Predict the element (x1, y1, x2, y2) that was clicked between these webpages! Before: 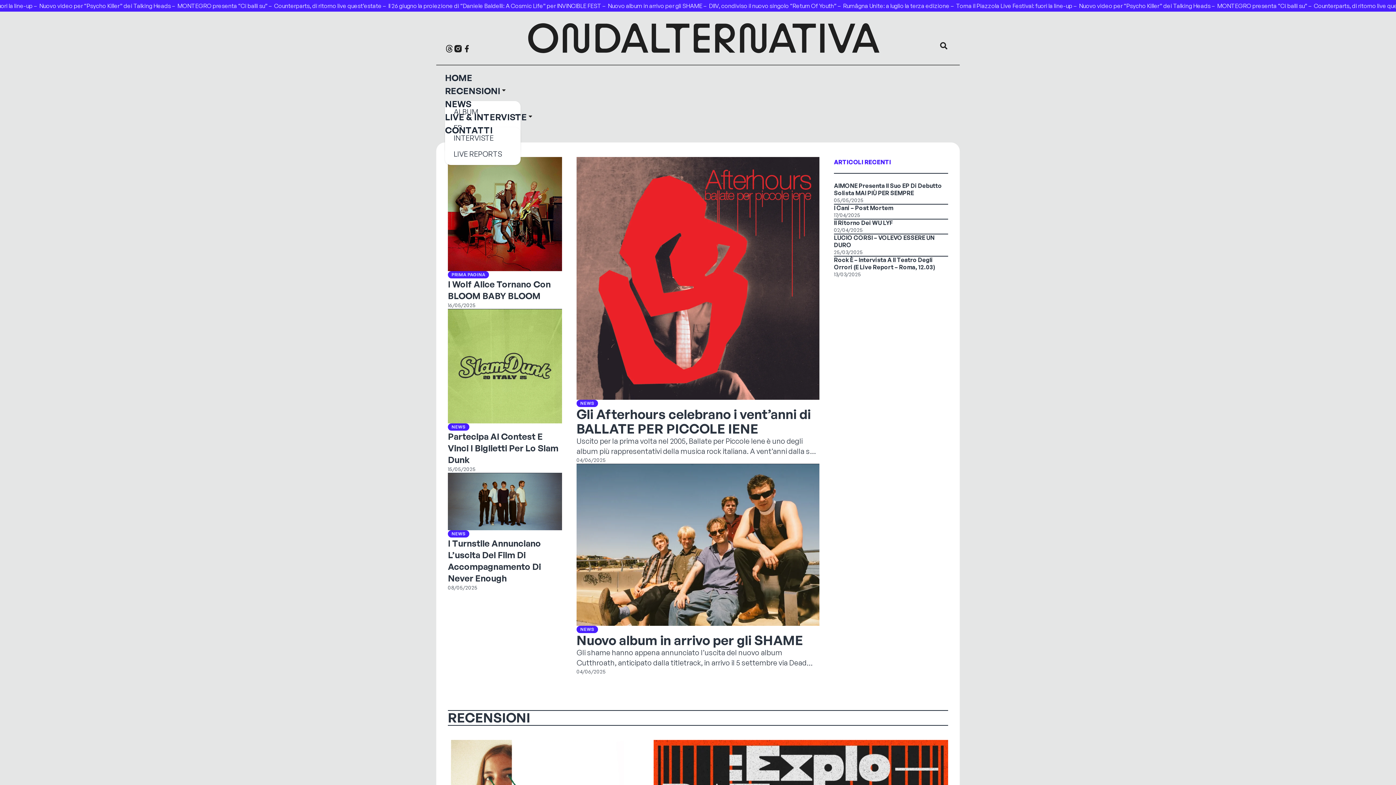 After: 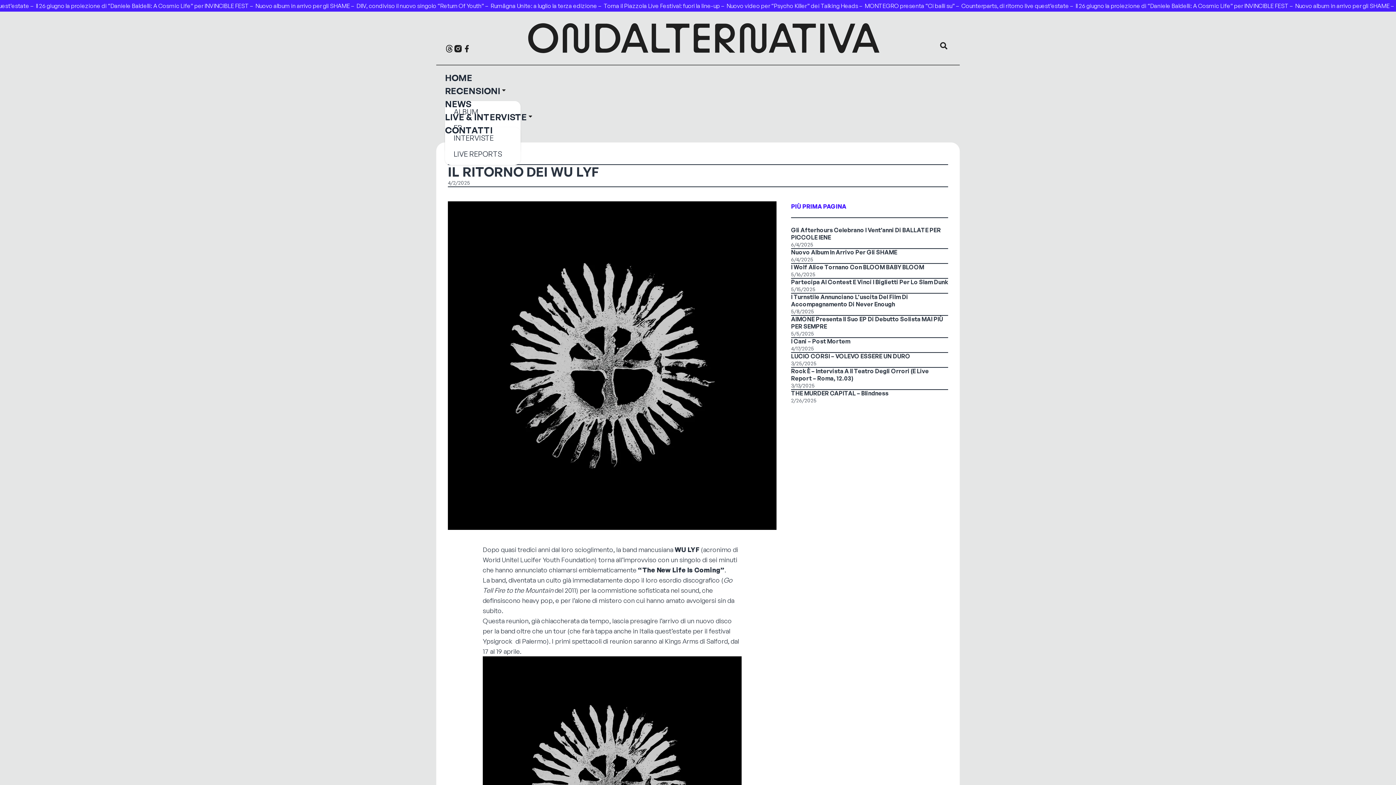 Action: bbox: (834, 219, 948, 233) label: Il Ritorno Dei WU LYF

02/04/2025